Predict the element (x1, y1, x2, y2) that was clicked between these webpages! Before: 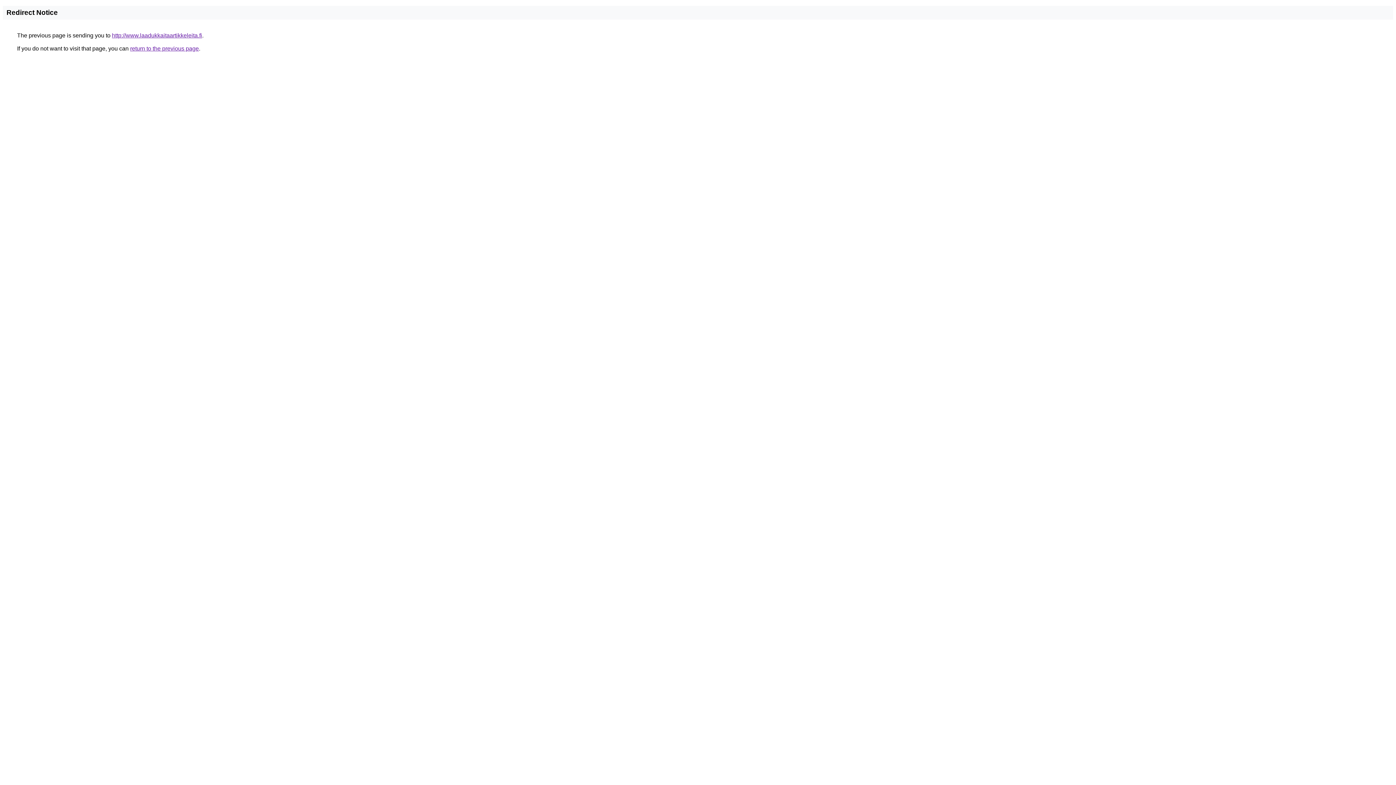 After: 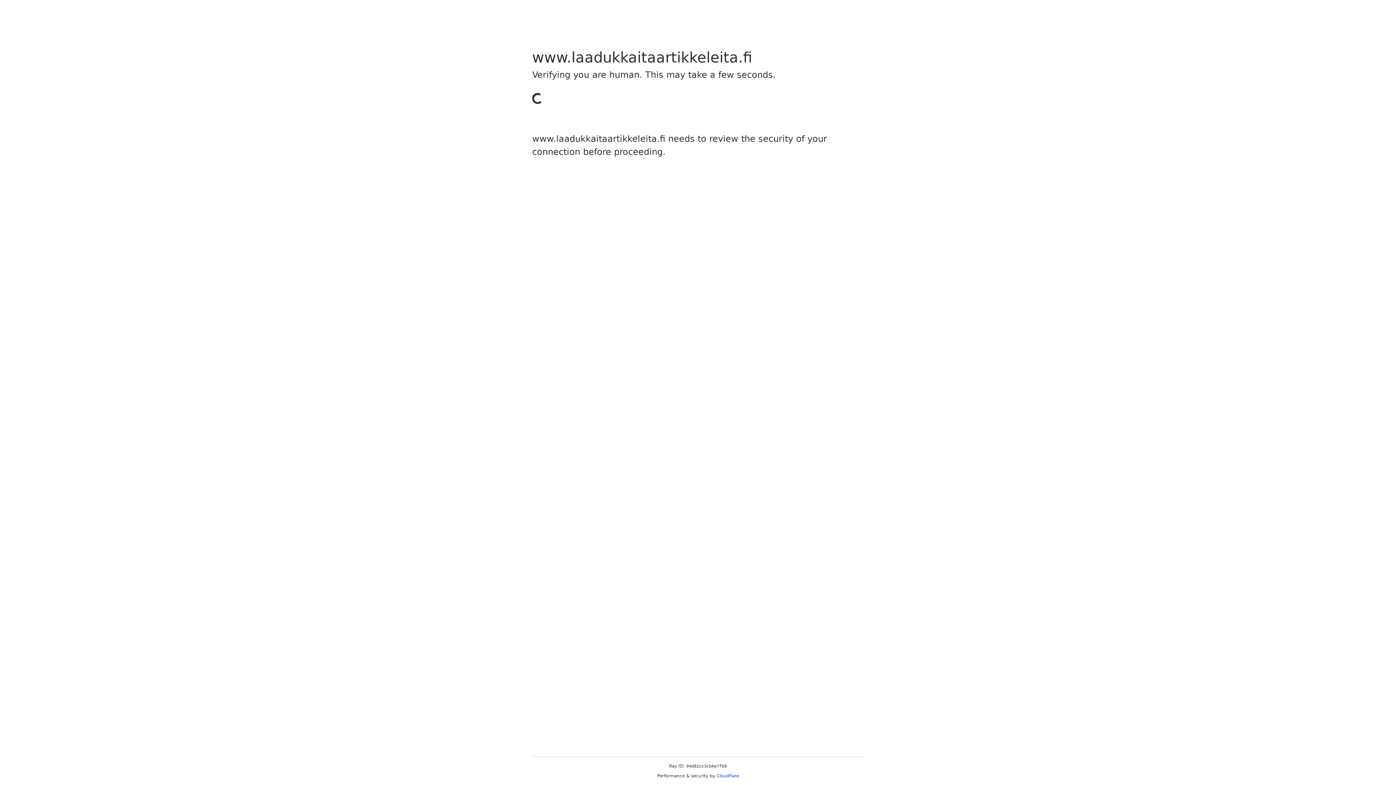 Action: label: http://www.laadukkaitaartikkeleita.fi bbox: (112, 32, 202, 38)